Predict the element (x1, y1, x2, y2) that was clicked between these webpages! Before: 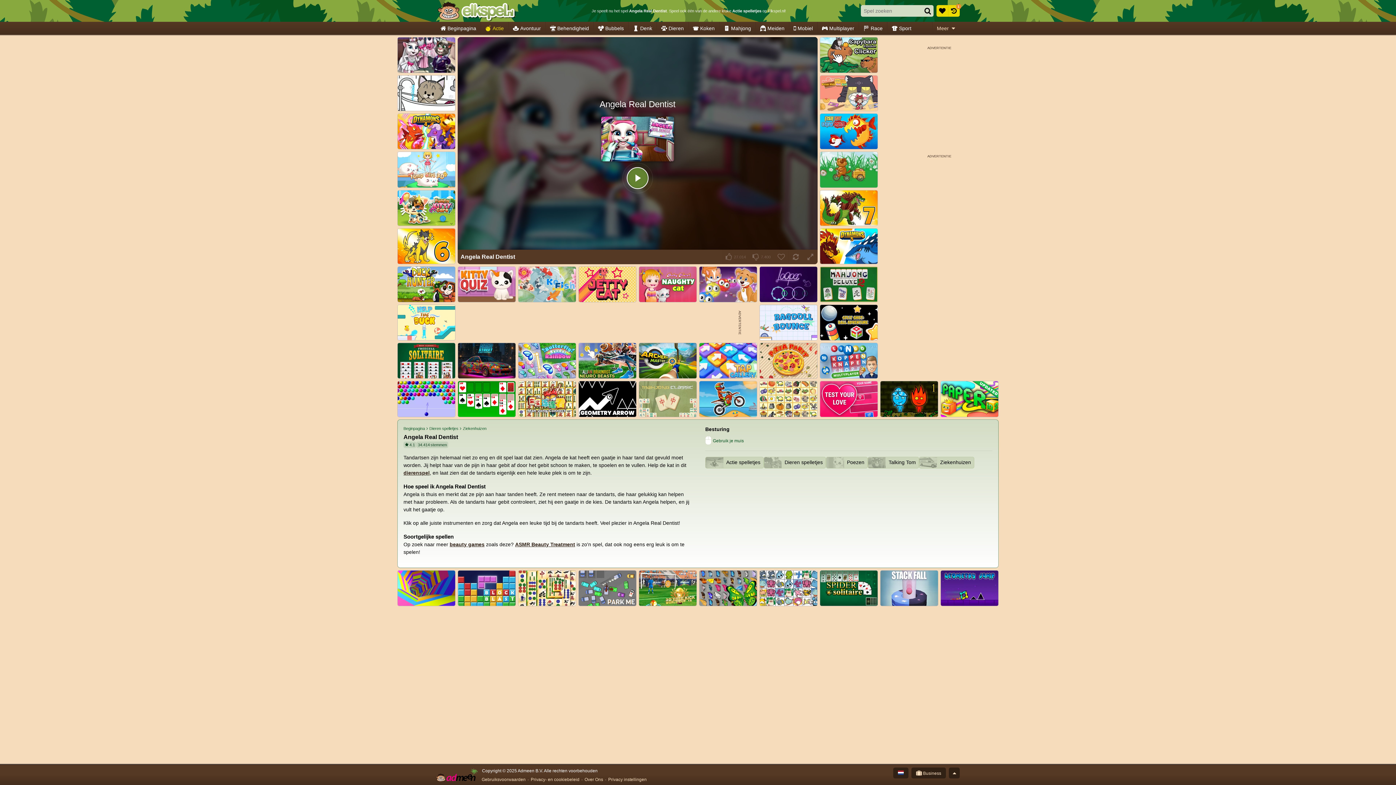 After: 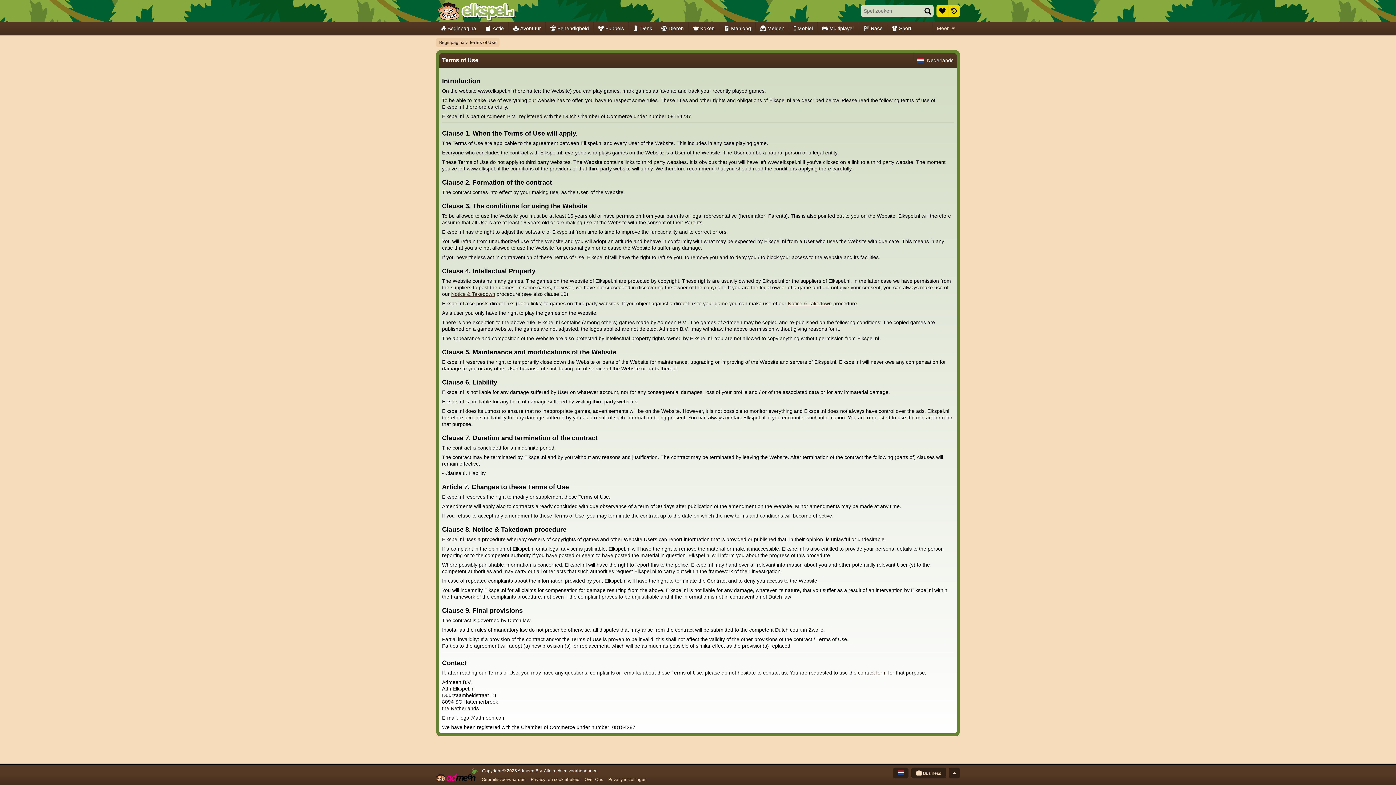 Action: bbox: (480, 777, 526, 782) label: Gebruiksvoorwaarden